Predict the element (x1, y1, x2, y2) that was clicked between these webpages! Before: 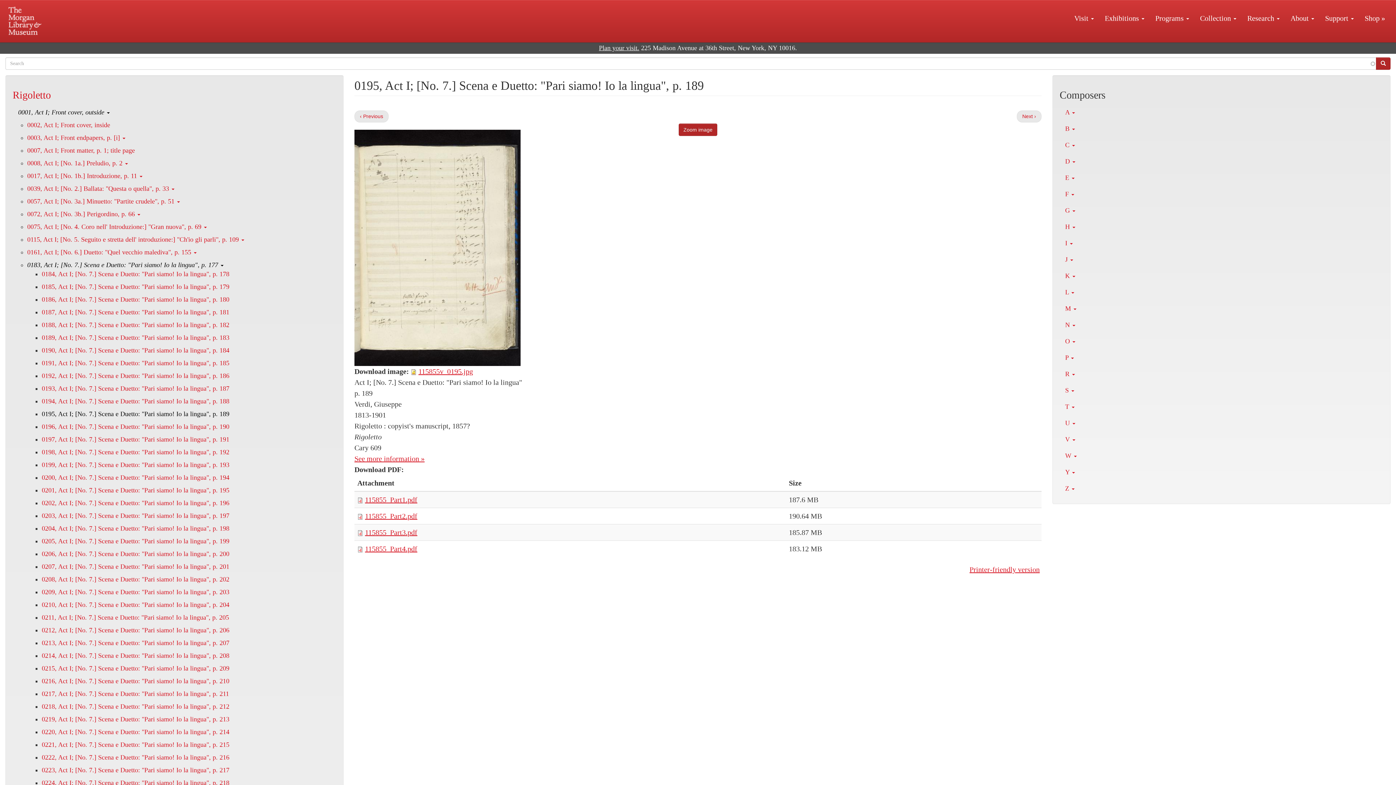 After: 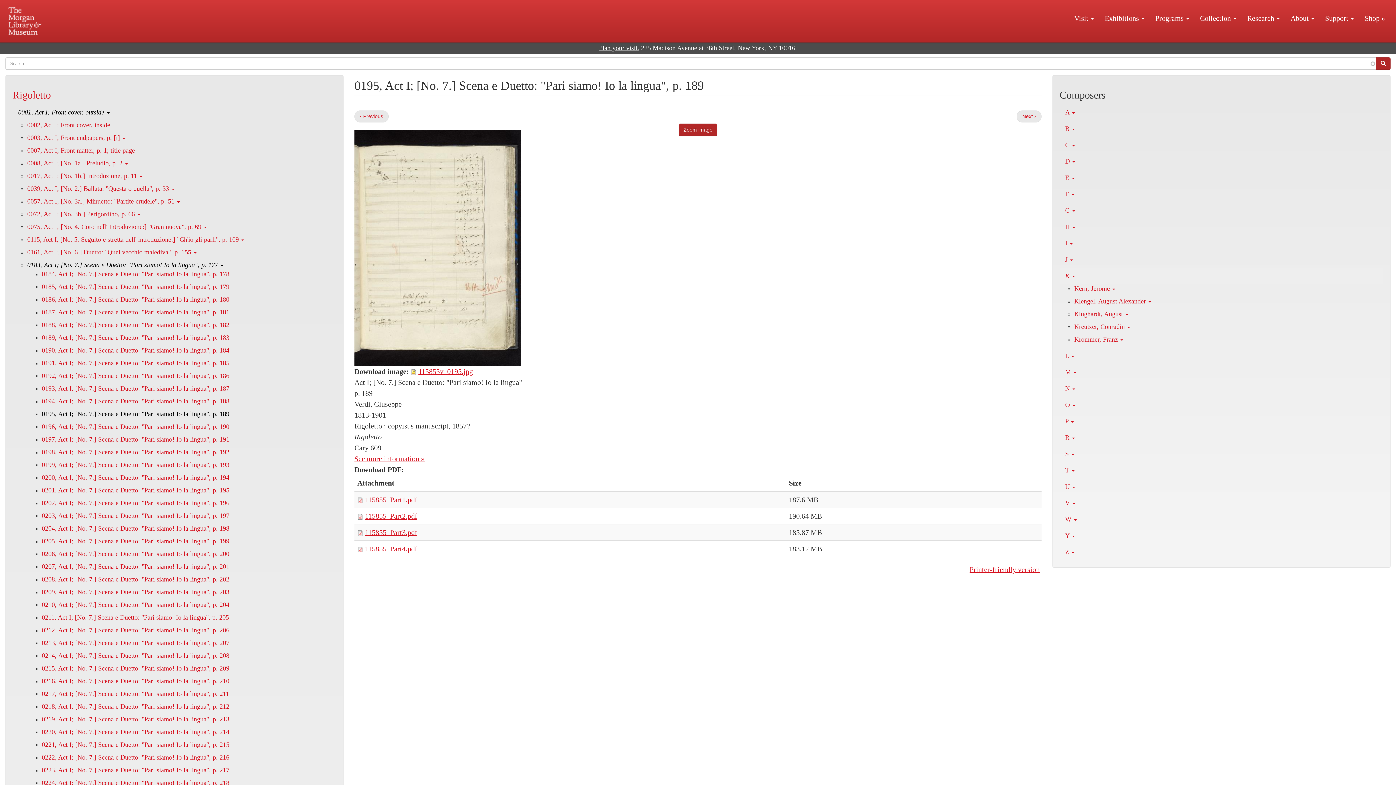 Action: bbox: (1060, 268, 1383, 284) label: K 